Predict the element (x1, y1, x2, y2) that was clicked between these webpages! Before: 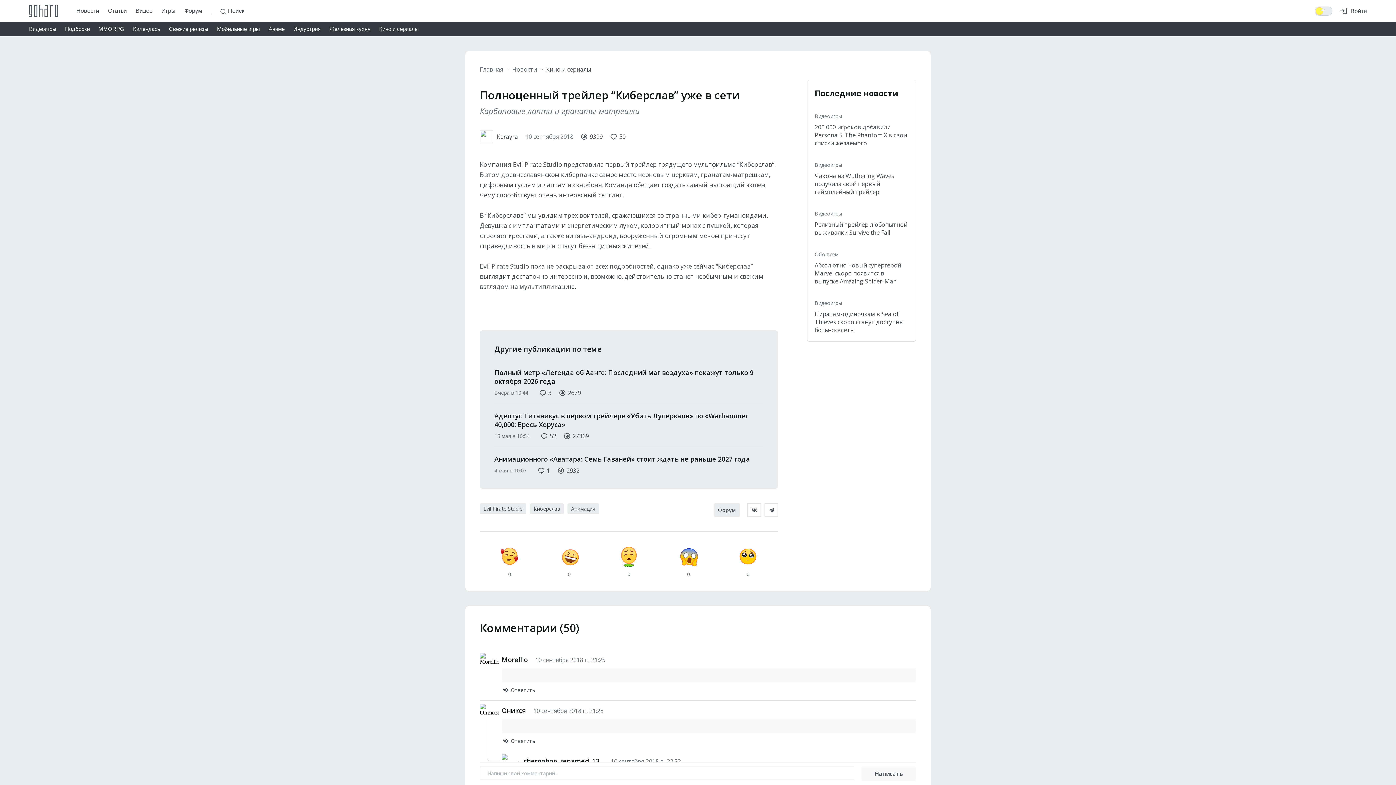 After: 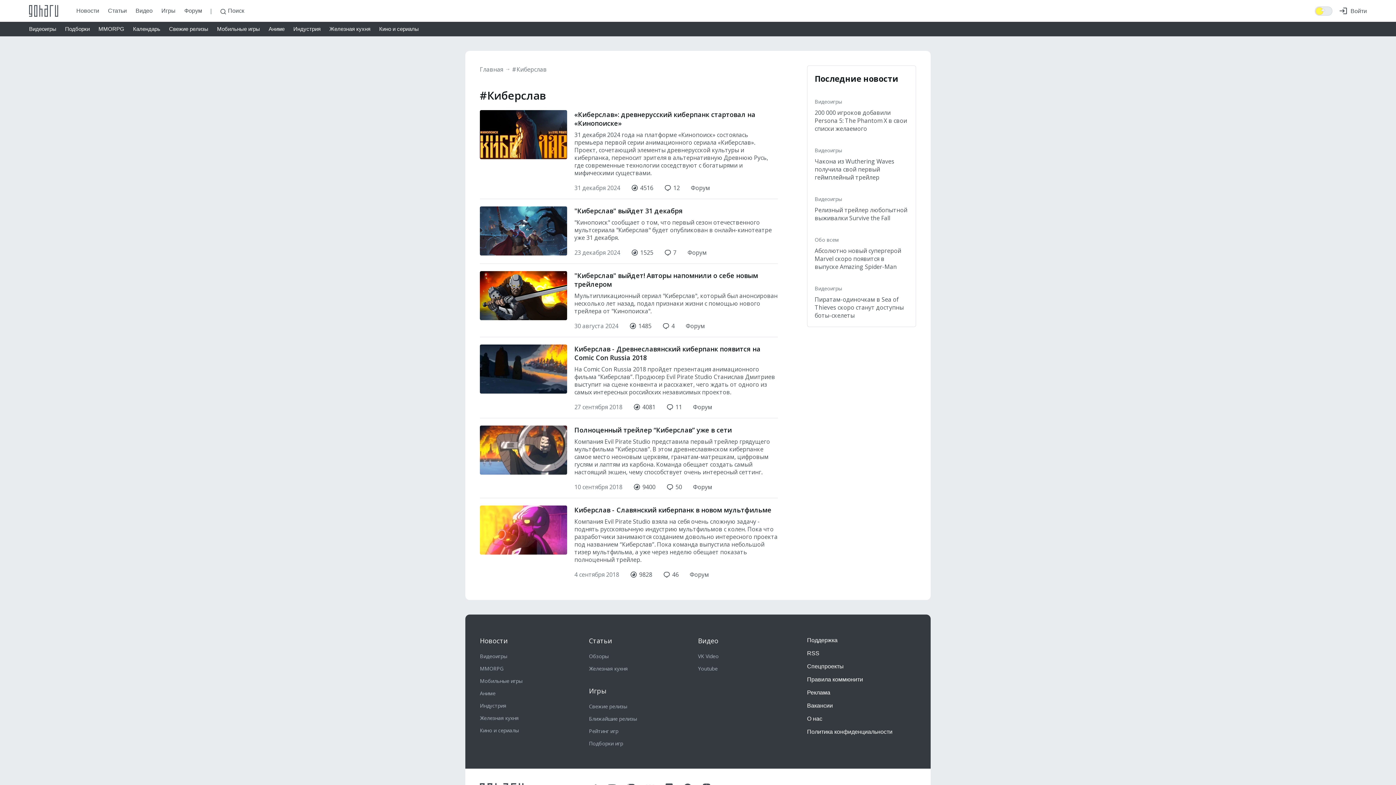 Action: bbox: (530, 503, 564, 514) label: Киберслав